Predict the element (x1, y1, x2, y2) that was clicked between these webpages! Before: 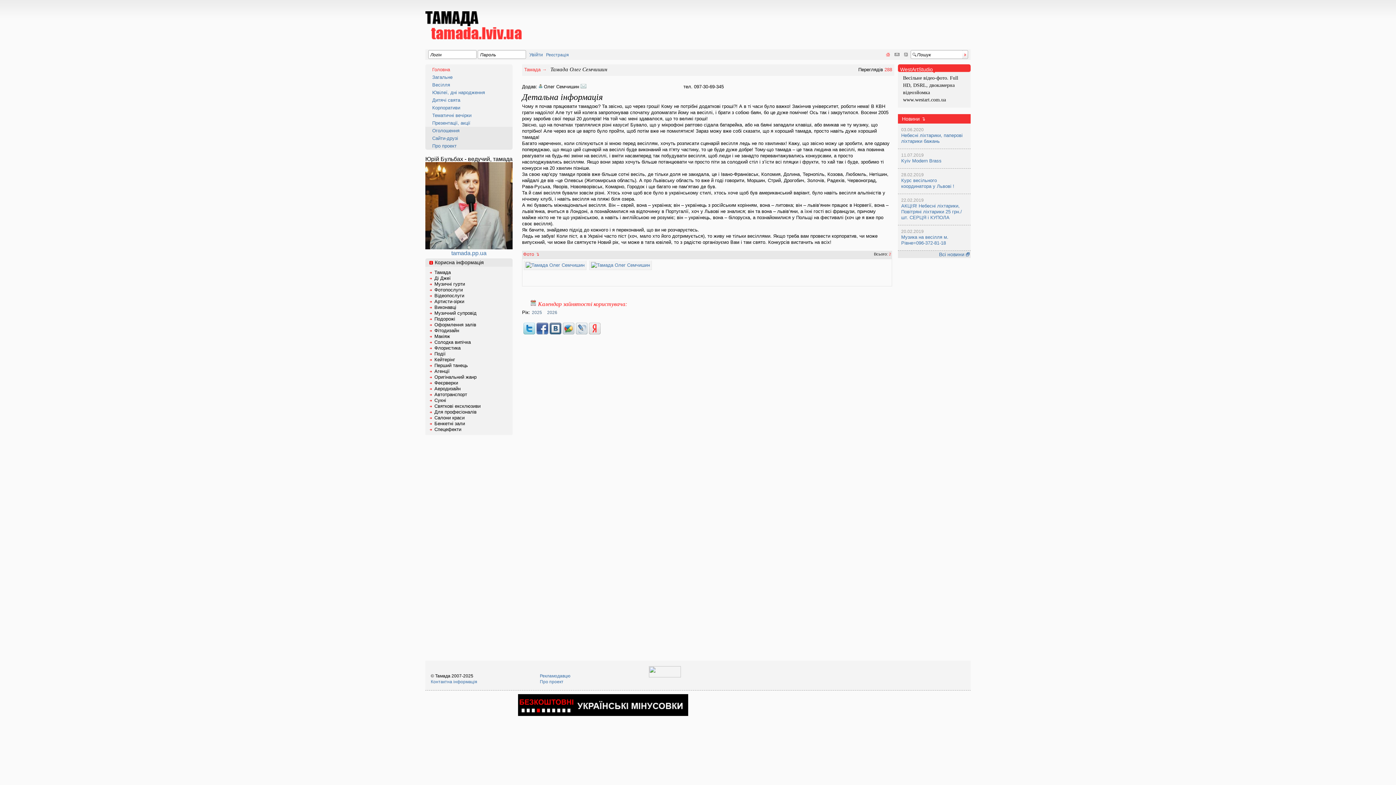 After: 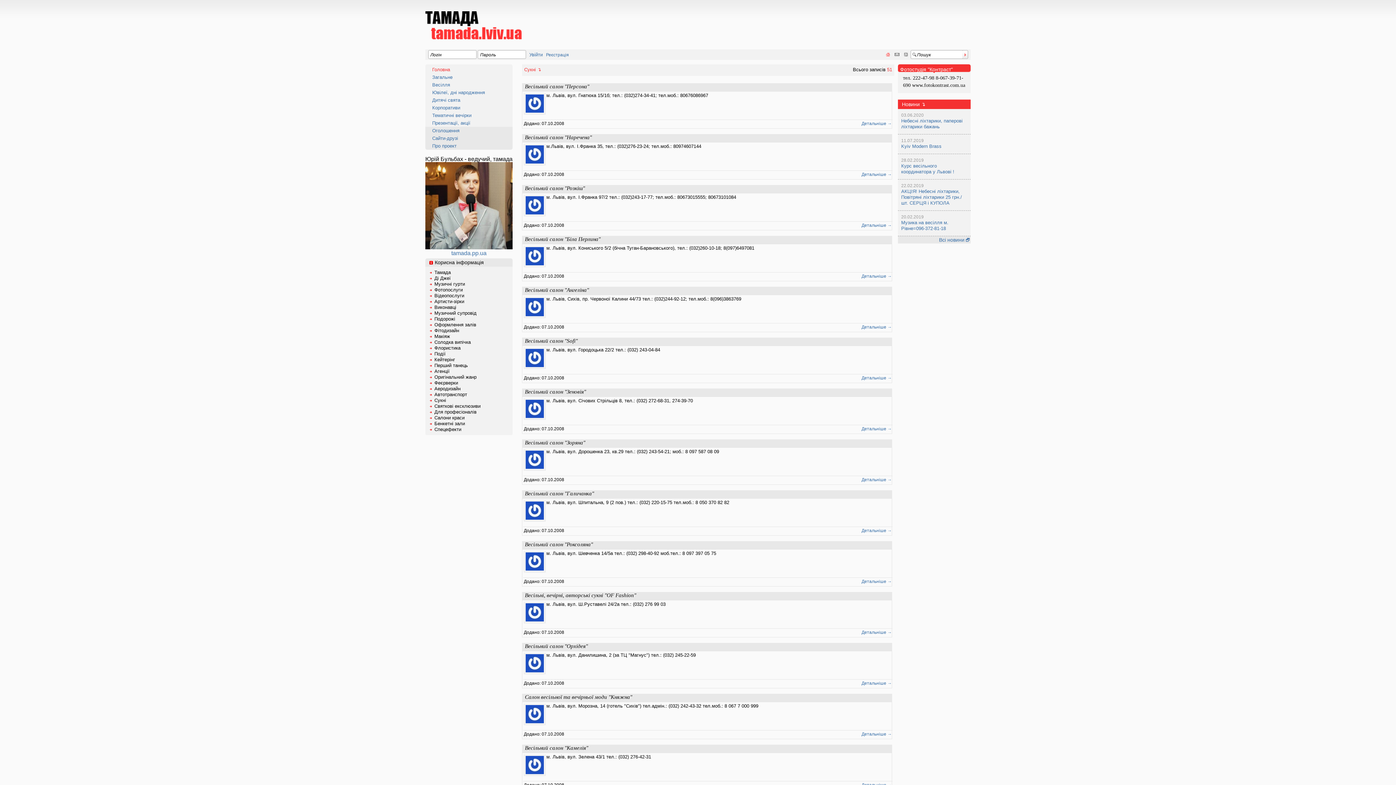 Action: label: Сукні bbox: (434, 397, 446, 403)